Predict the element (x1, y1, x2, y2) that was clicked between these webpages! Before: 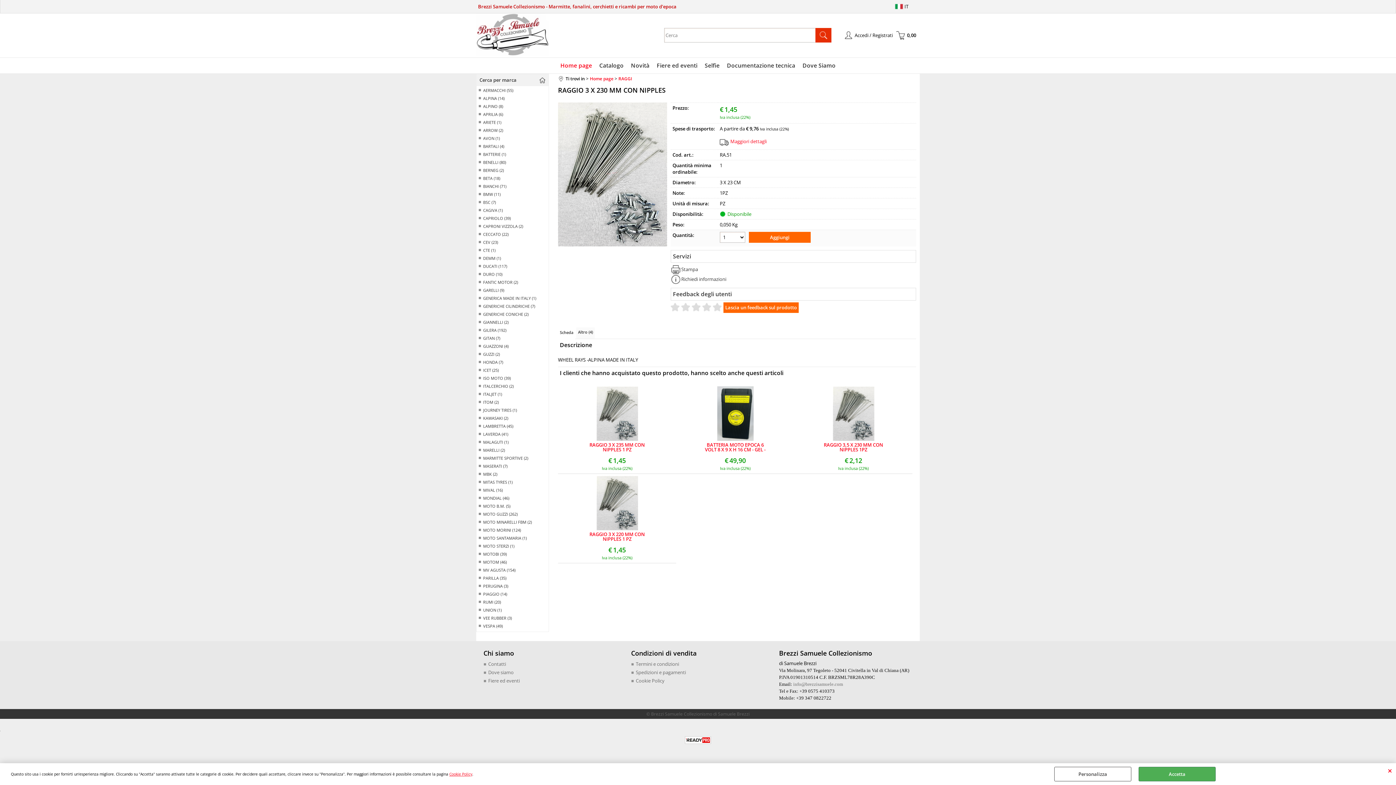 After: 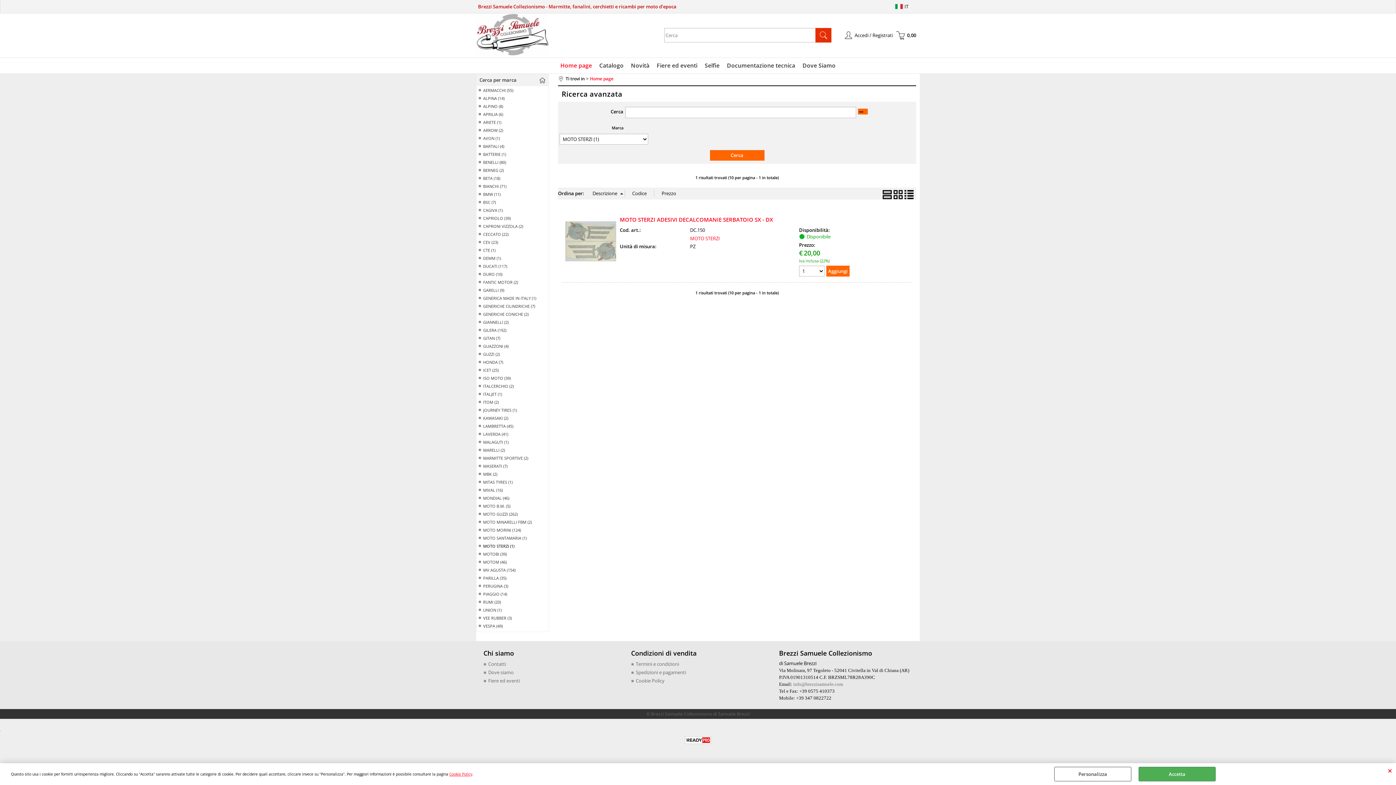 Action: bbox: (483, 543, 514, 549) label: MOTO STERZI (1)